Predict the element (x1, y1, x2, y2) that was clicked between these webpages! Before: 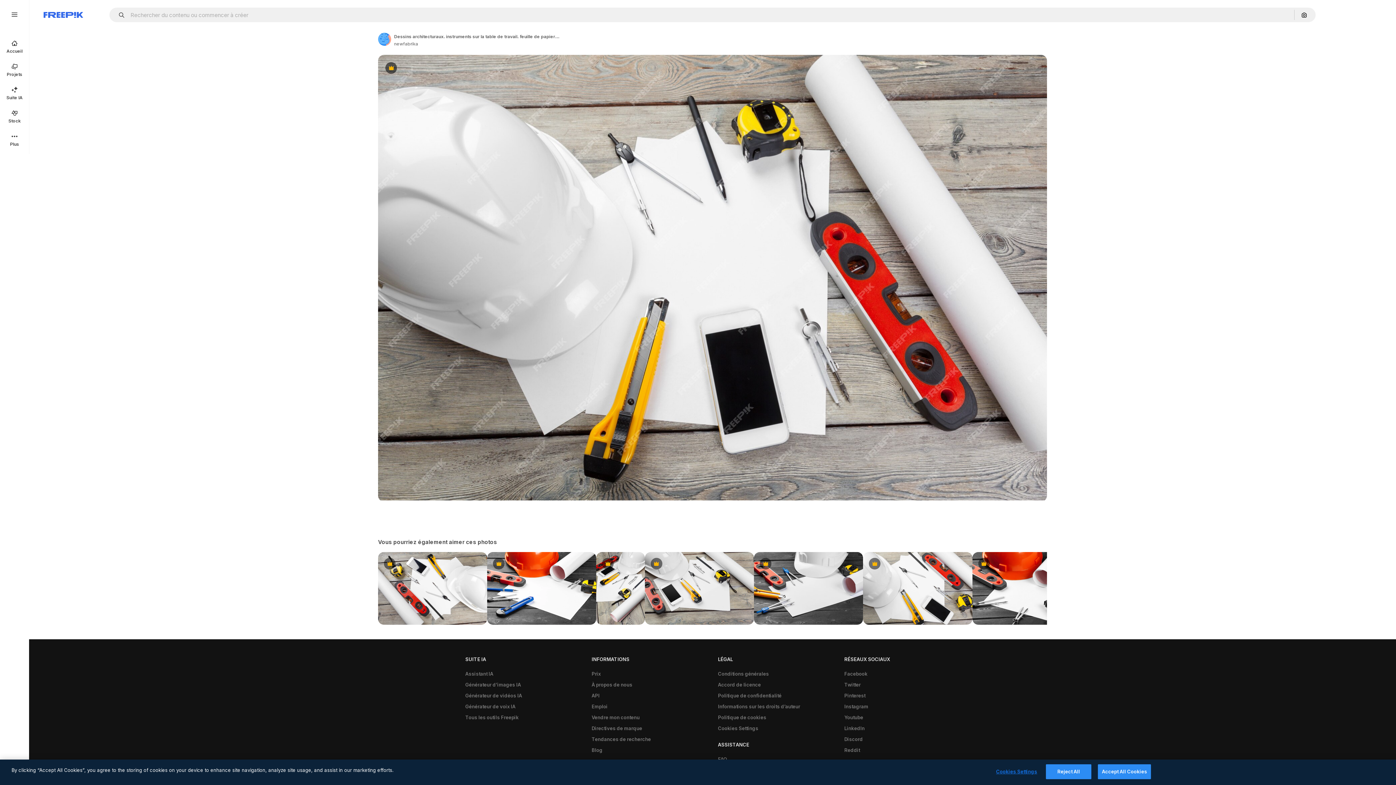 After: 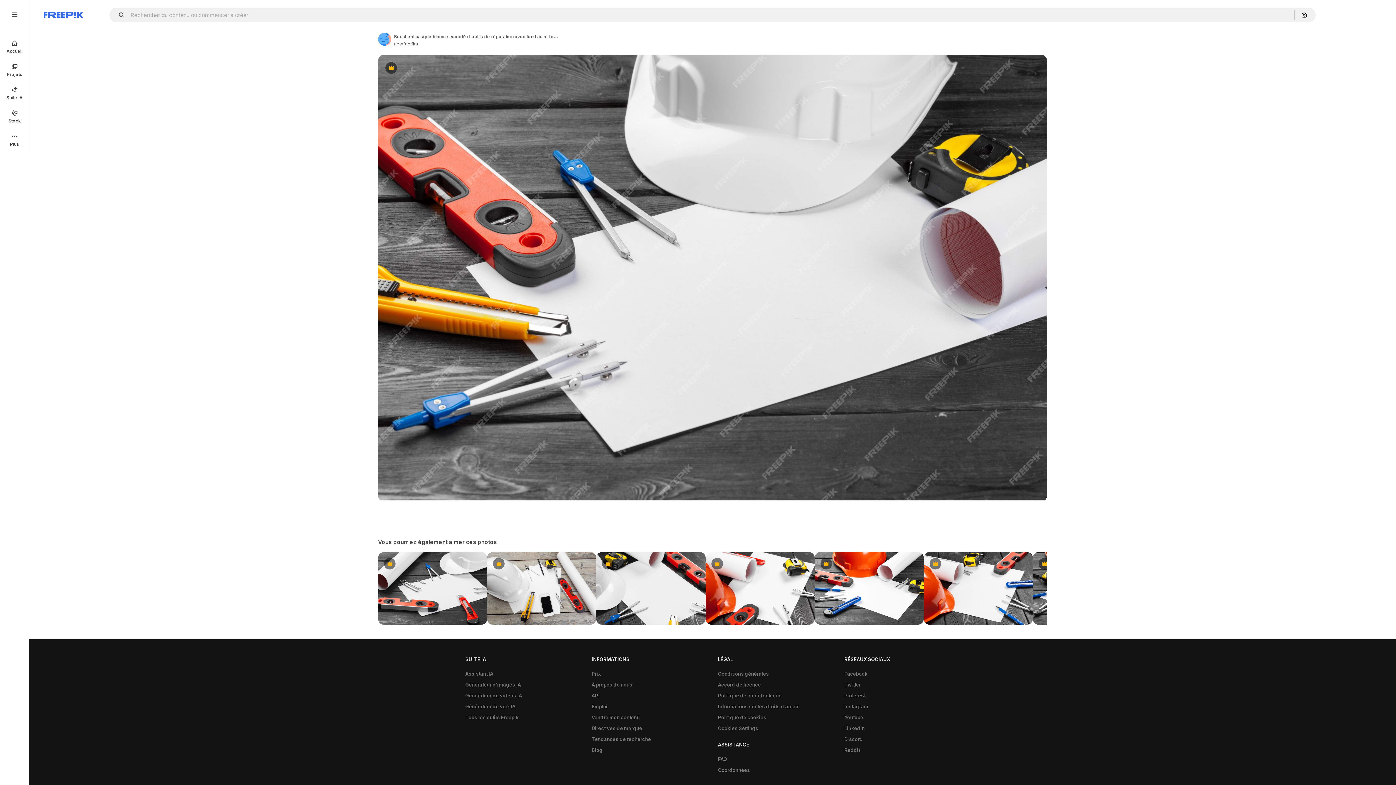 Action: label: Premium bbox: (754, 552, 863, 625)